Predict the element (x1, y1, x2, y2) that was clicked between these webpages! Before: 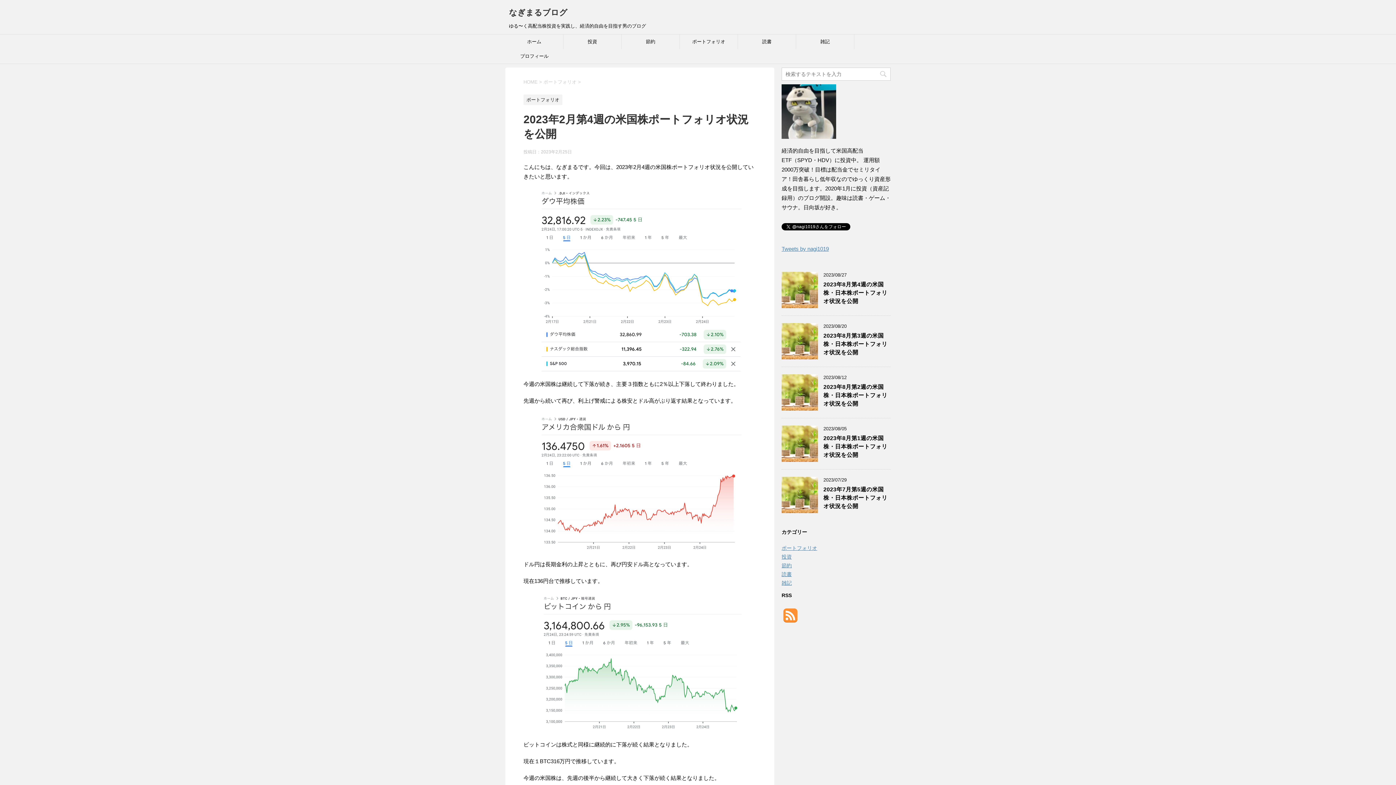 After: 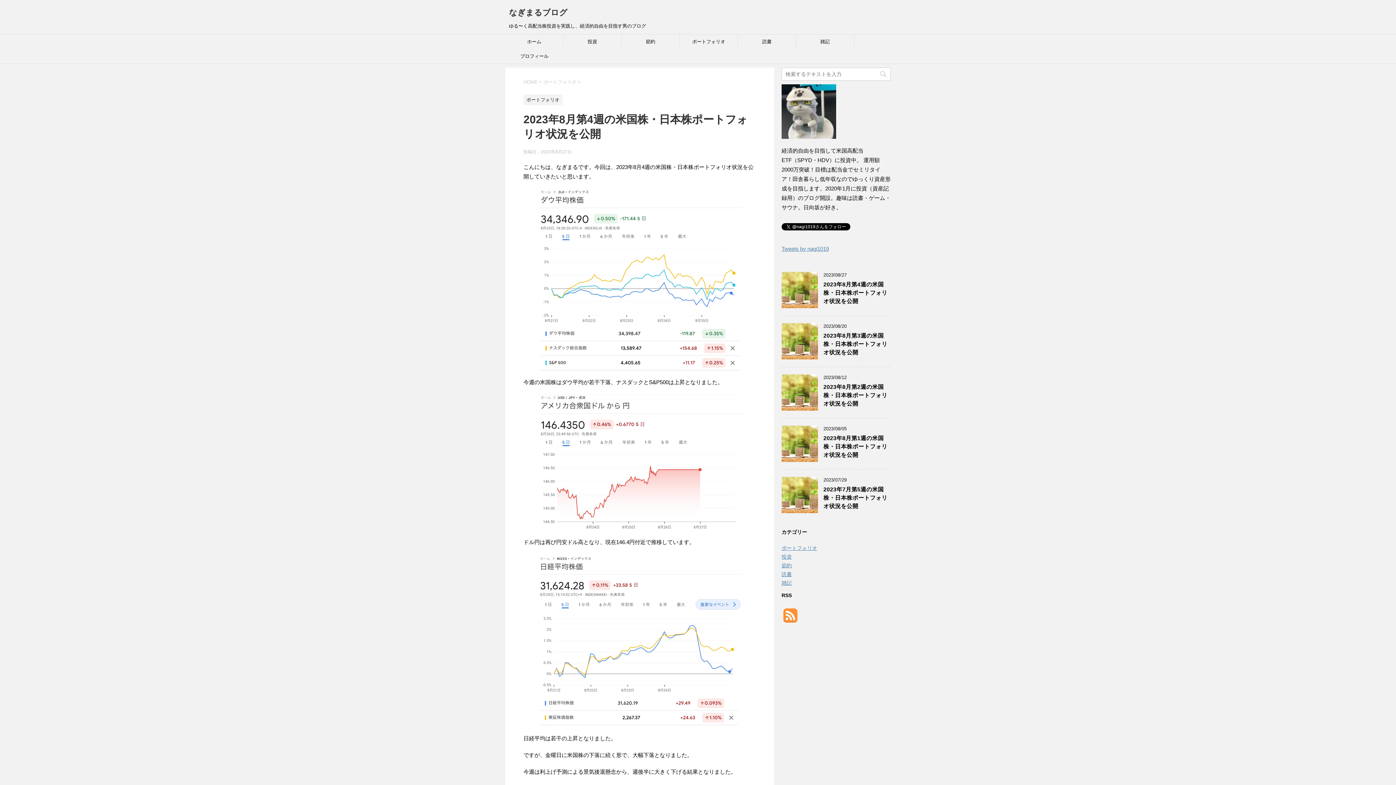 Action: bbox: (781, 301, 818, 308)